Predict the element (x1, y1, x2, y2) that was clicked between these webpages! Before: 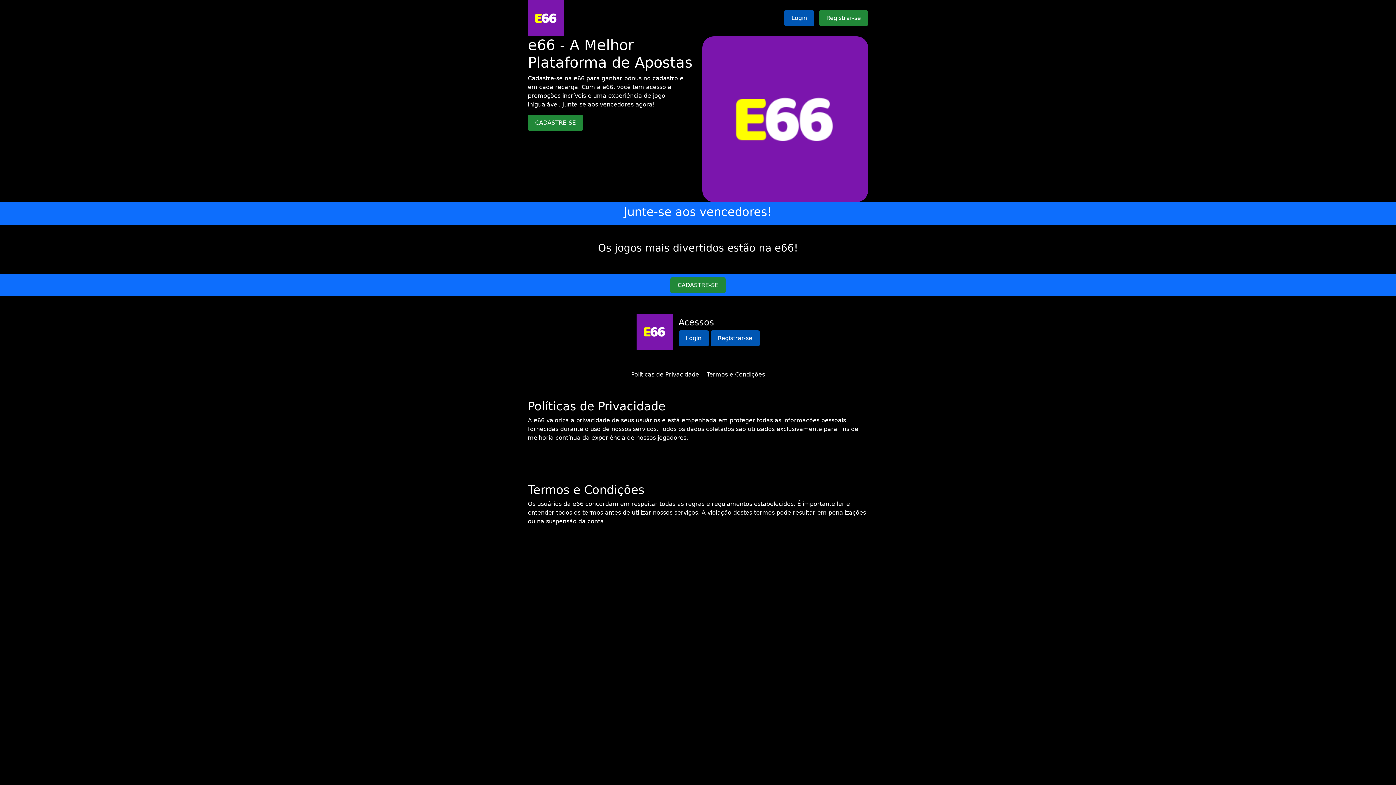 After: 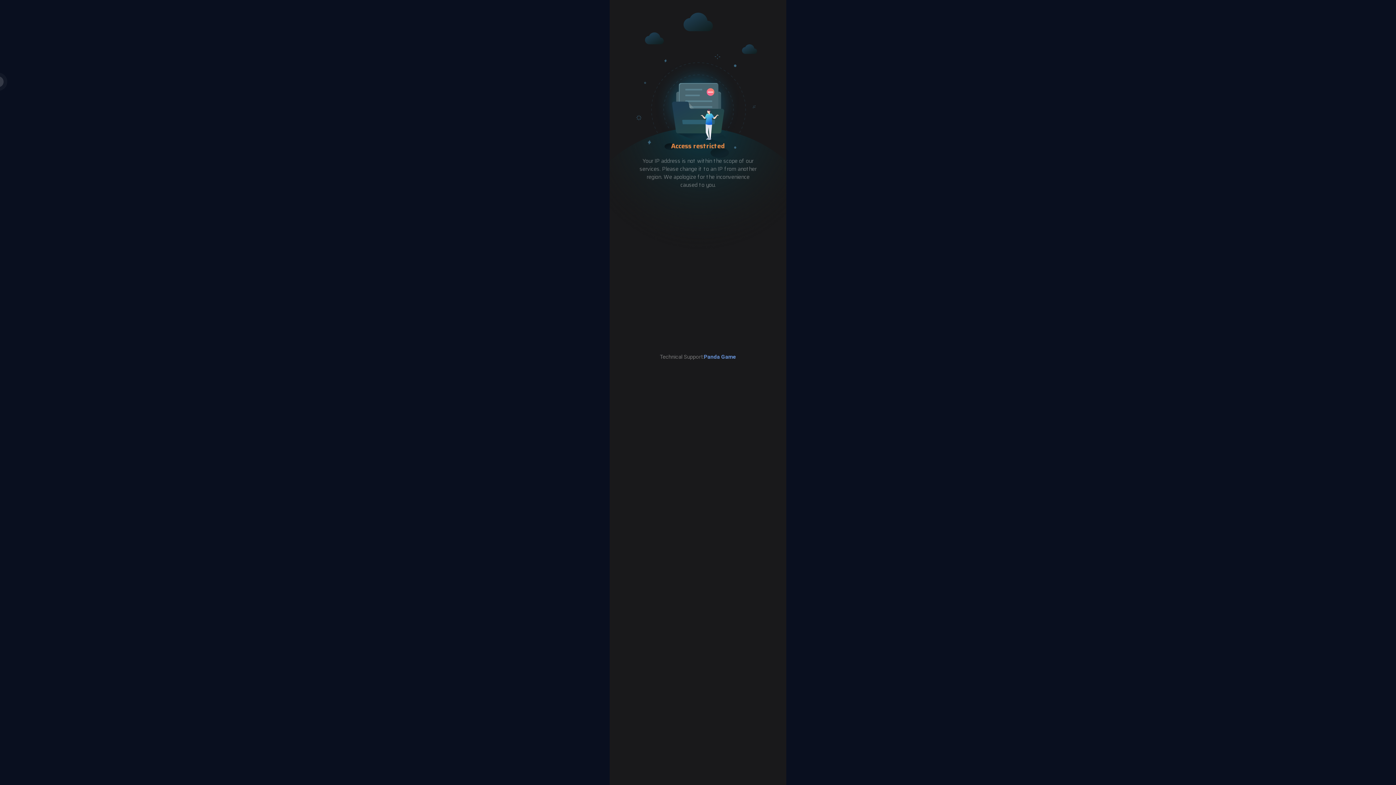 Action: bbox: (784, 10, 814, 26) label: Login